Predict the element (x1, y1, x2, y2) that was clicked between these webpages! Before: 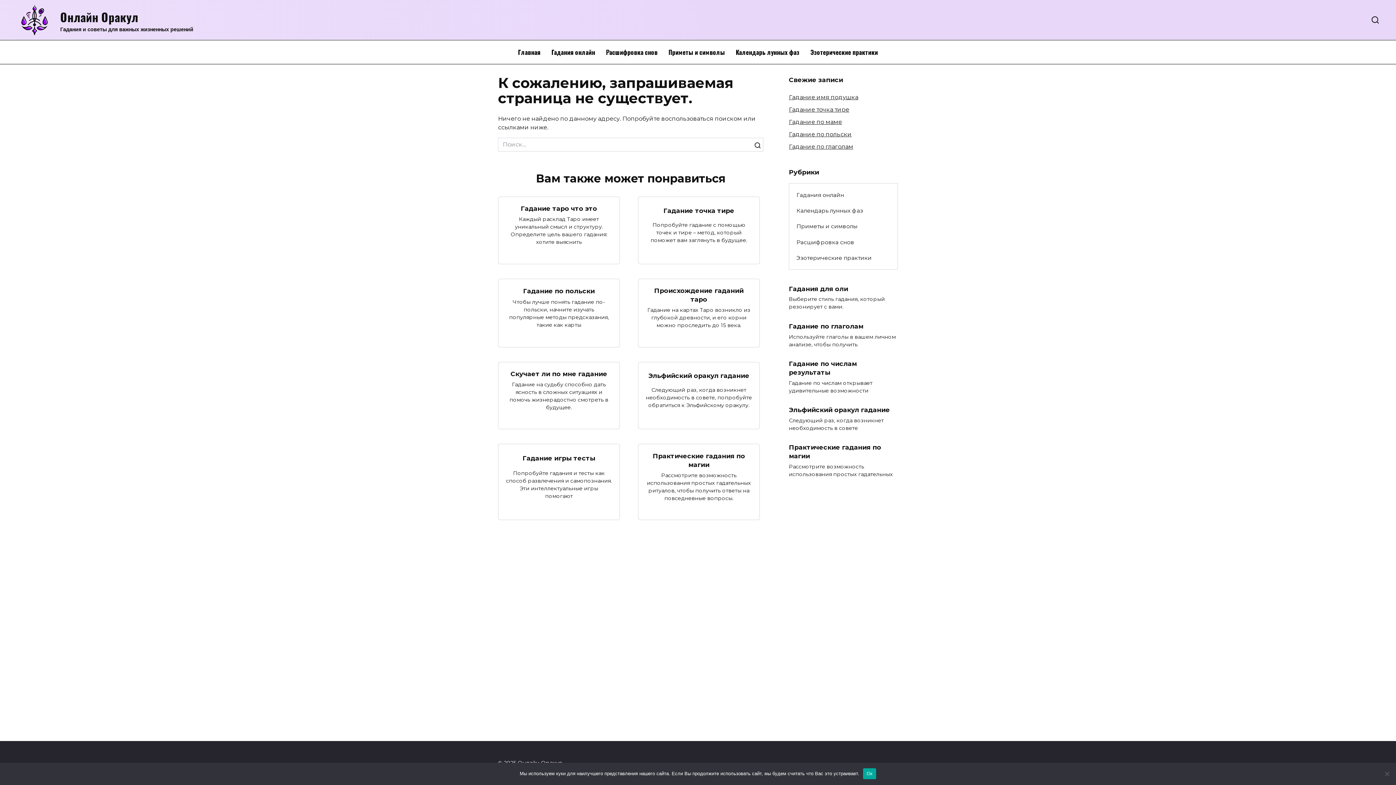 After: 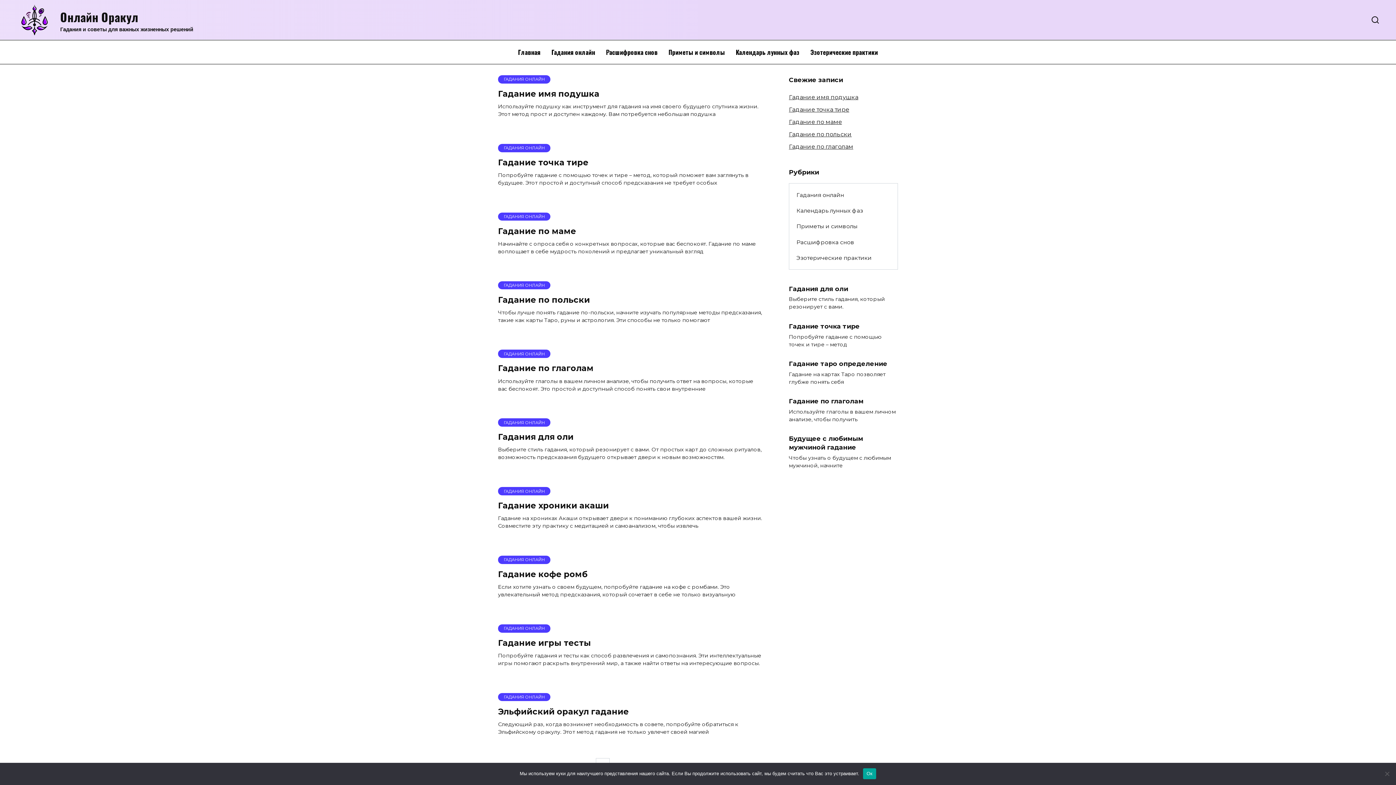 Action: label: Онлайн Оракул bbox: (60, 8, 138, 25)